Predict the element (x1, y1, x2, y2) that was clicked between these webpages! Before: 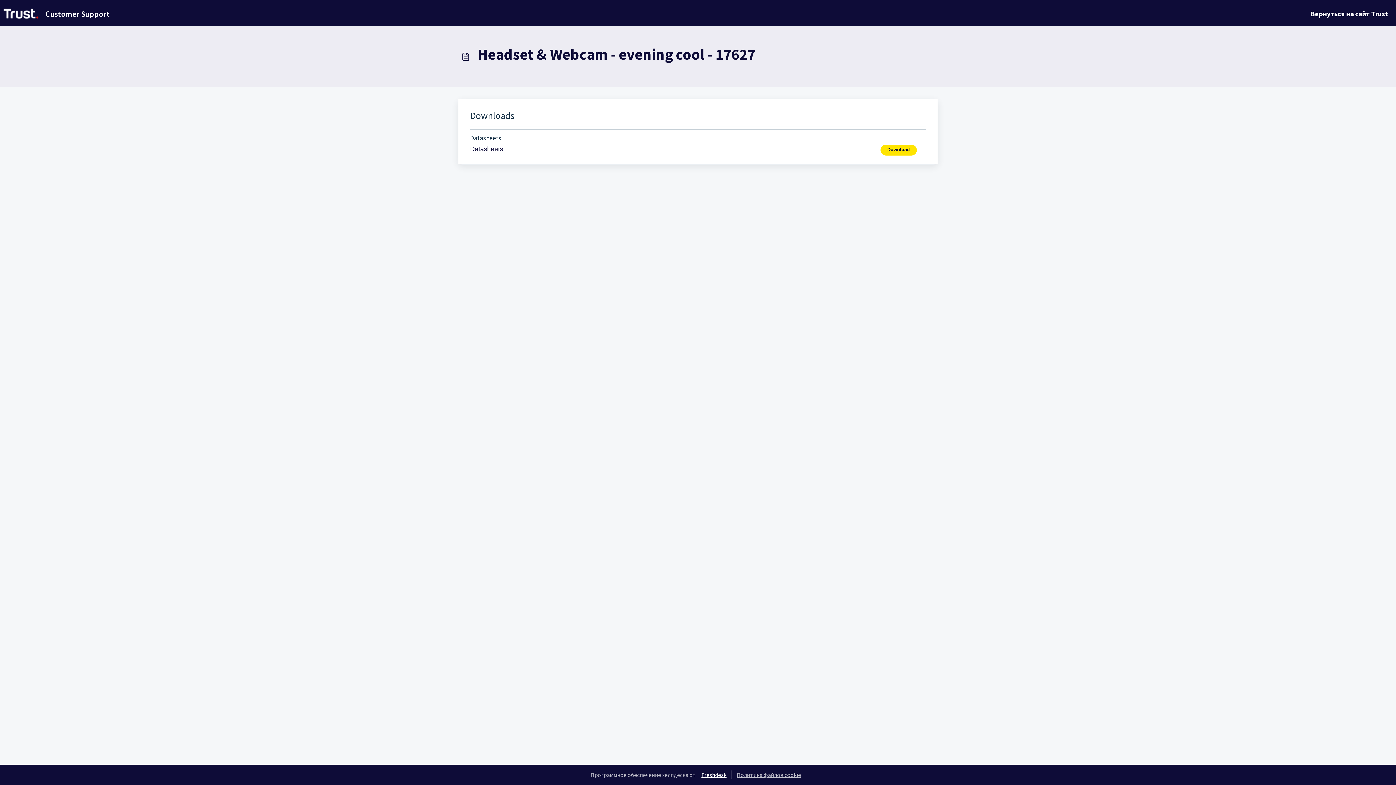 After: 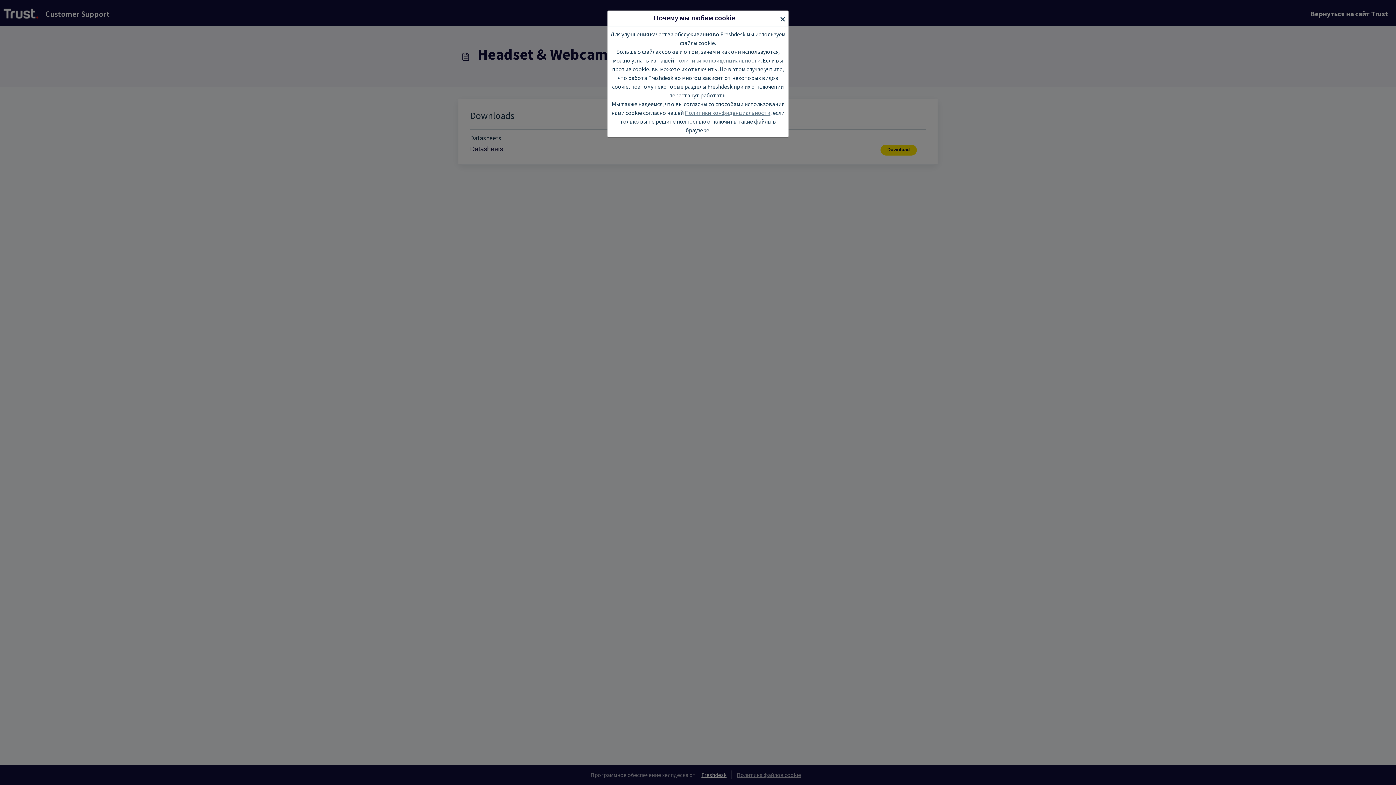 Action: label: Политика файлов cookie bbox: (732, 771, 805, 778)